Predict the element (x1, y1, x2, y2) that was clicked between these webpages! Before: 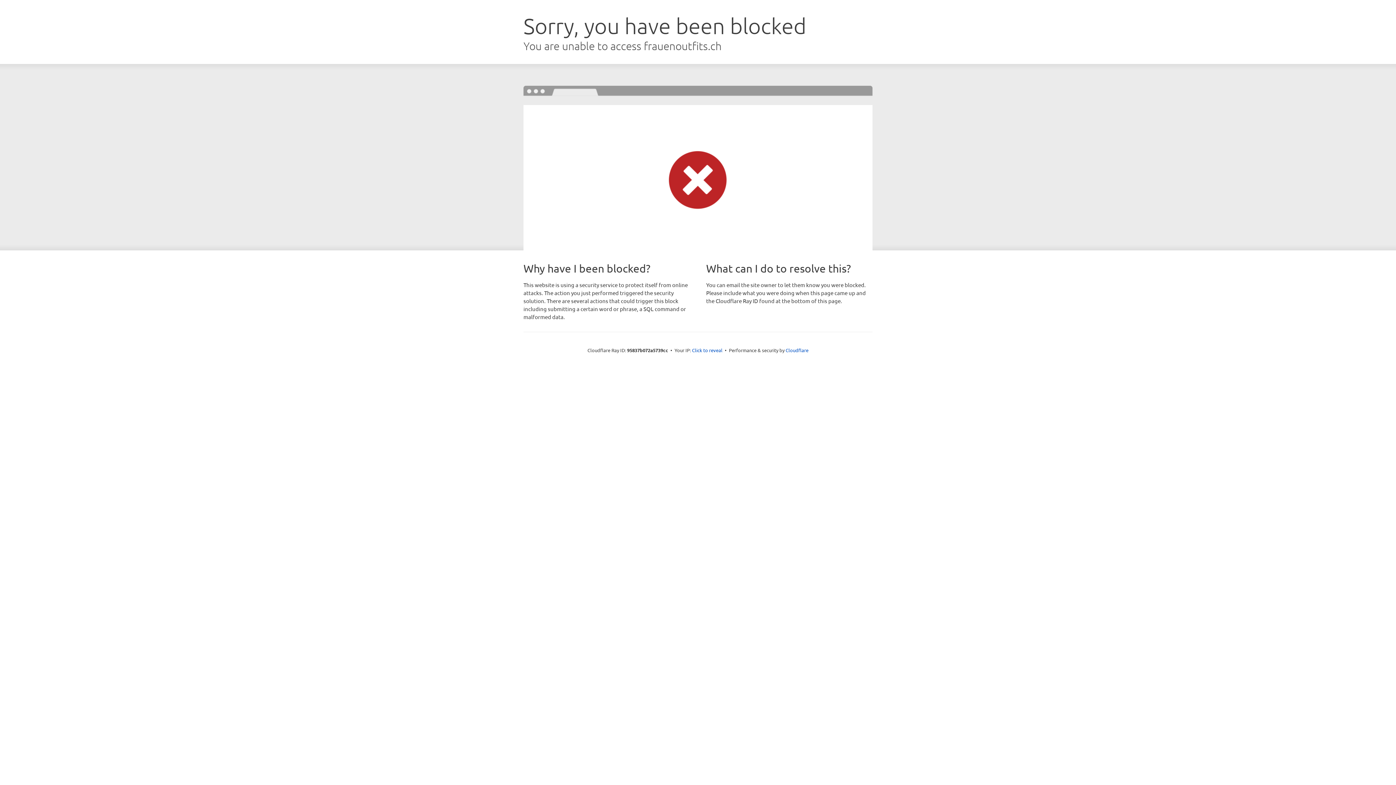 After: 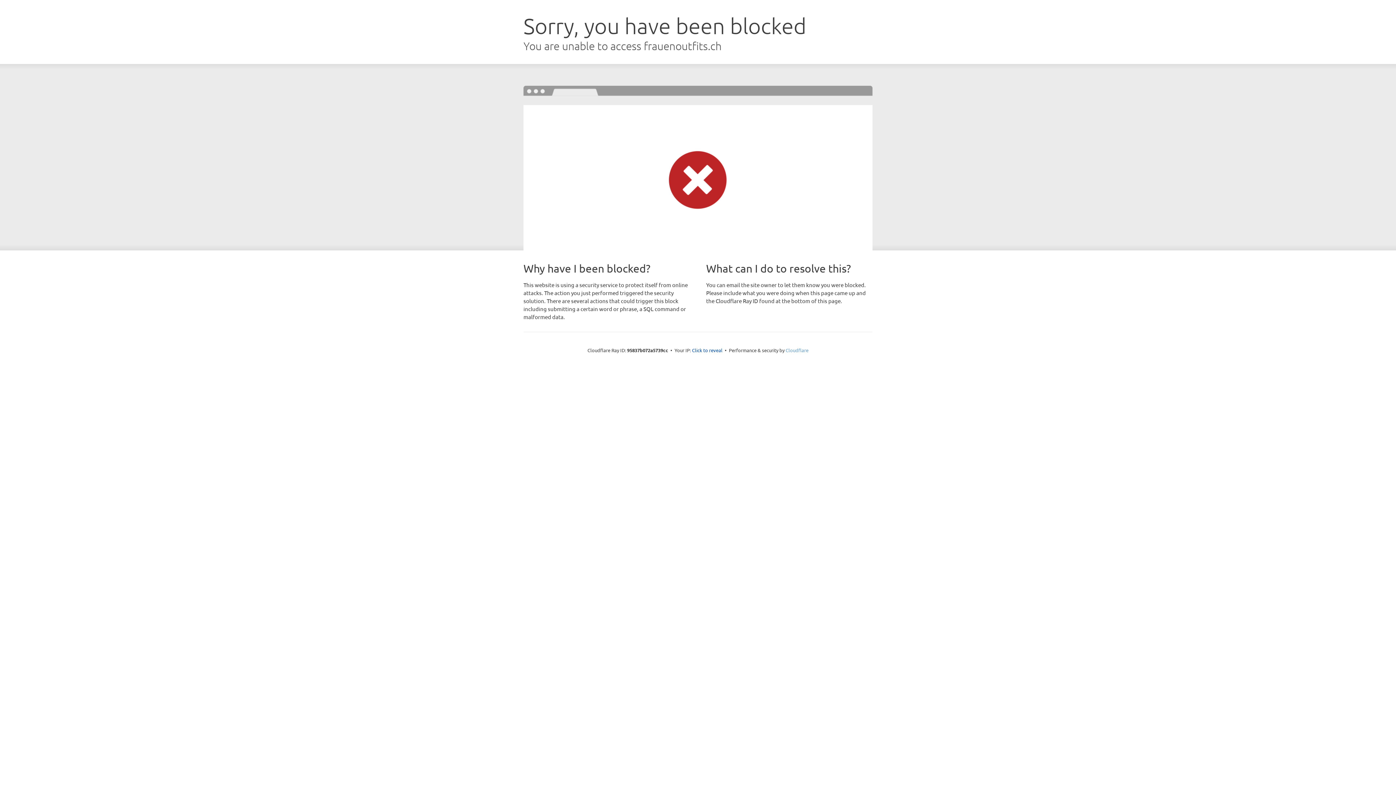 Action: bbox: (785, 347, 808, 353) label: Cloudflare